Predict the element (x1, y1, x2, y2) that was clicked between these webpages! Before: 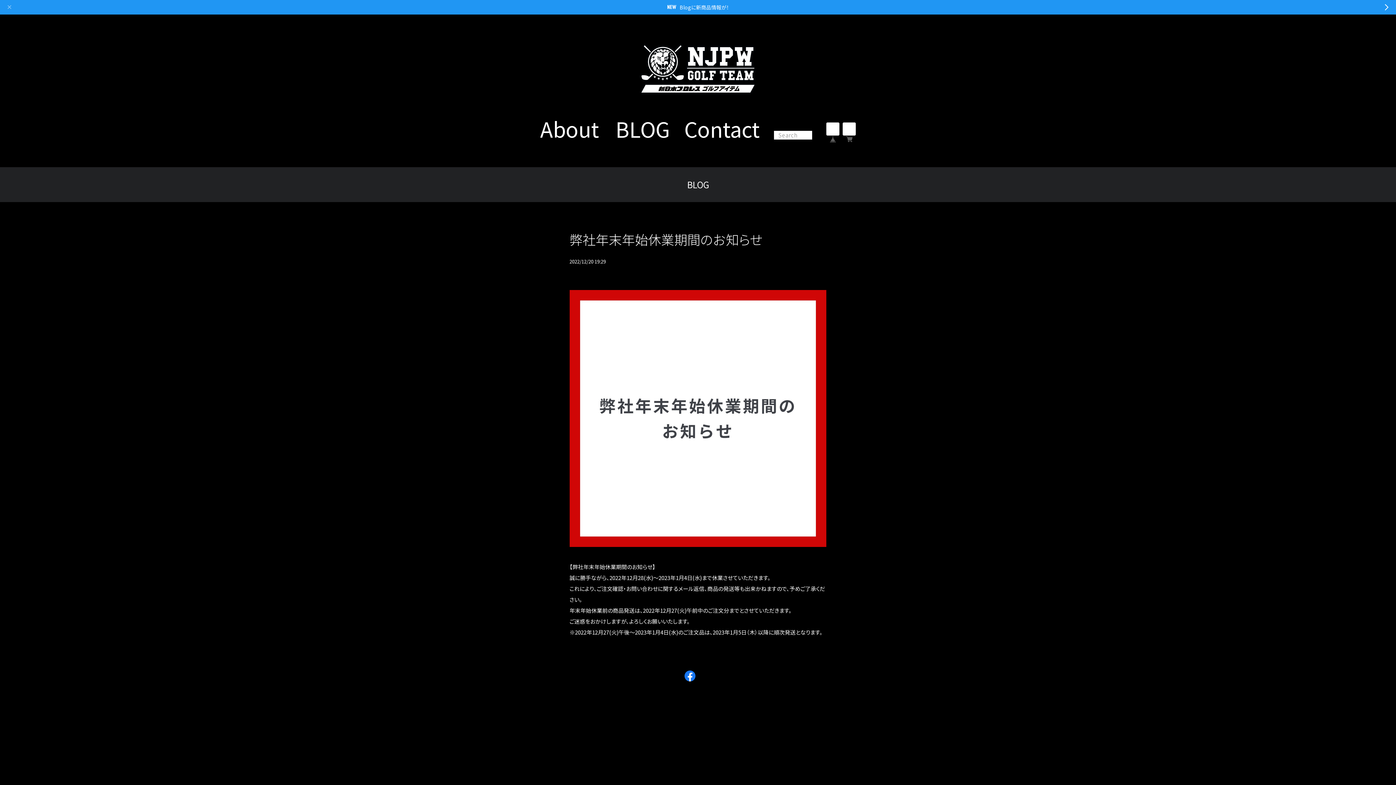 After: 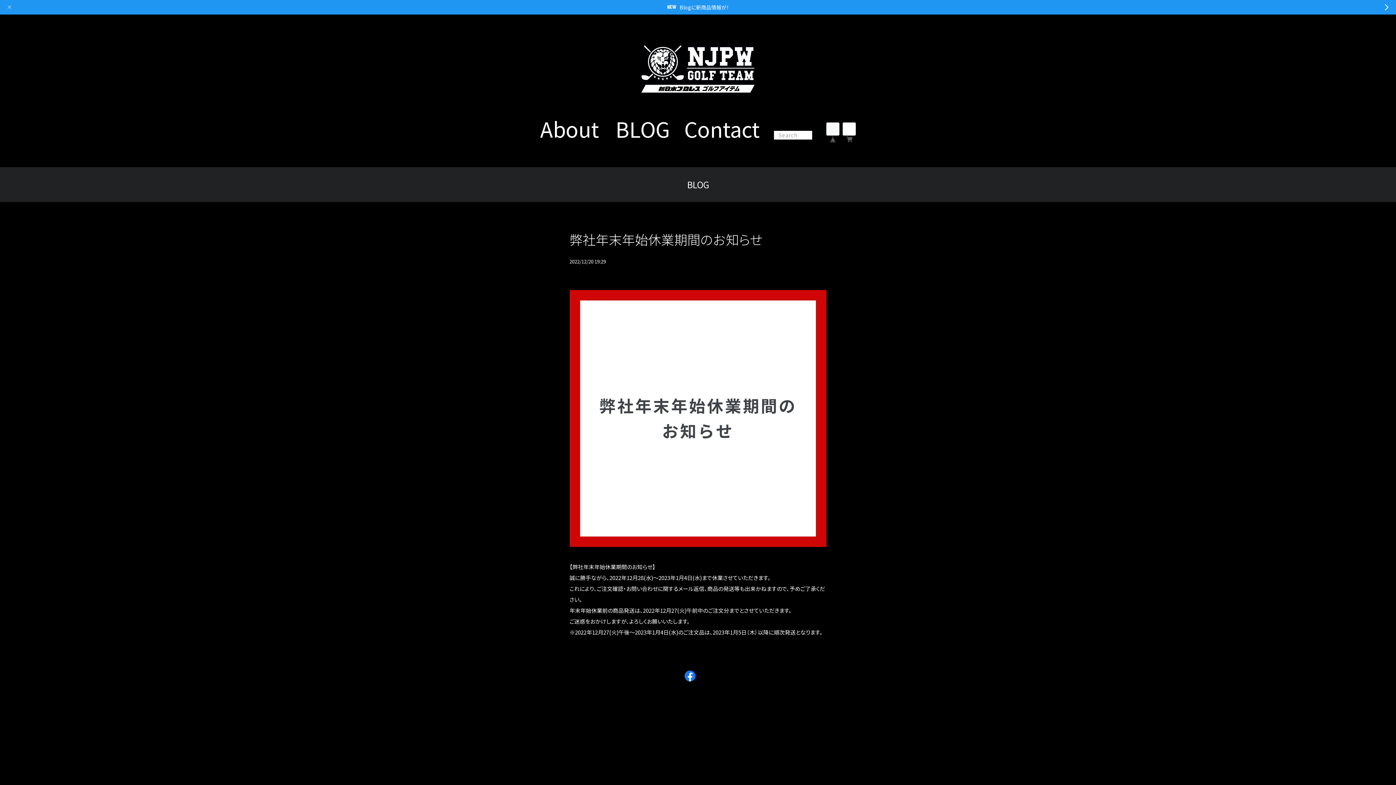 Action: bbox: (826, 122, 839, 135)